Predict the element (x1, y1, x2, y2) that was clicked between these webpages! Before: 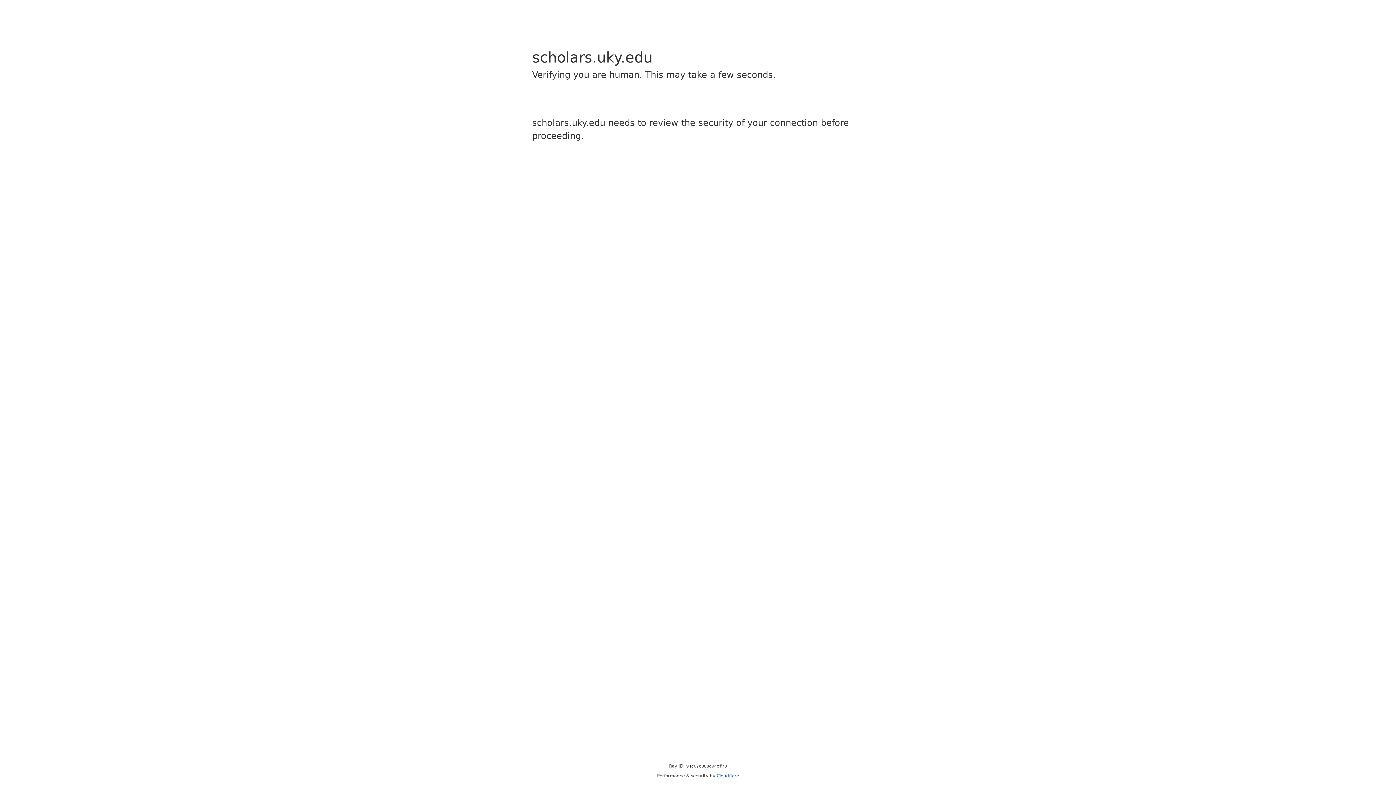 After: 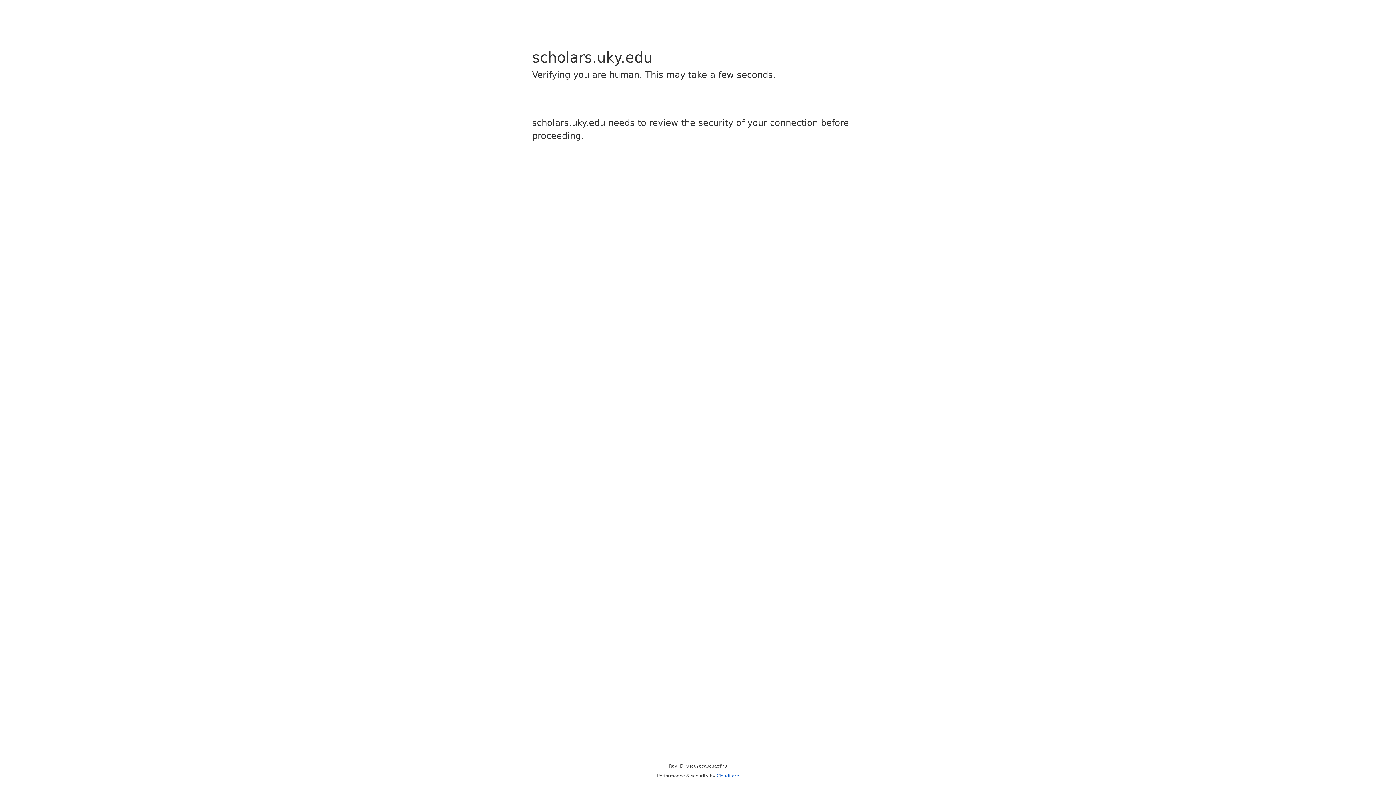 Action: label: Cloudflare bbox: (716, 773, 739, 778)